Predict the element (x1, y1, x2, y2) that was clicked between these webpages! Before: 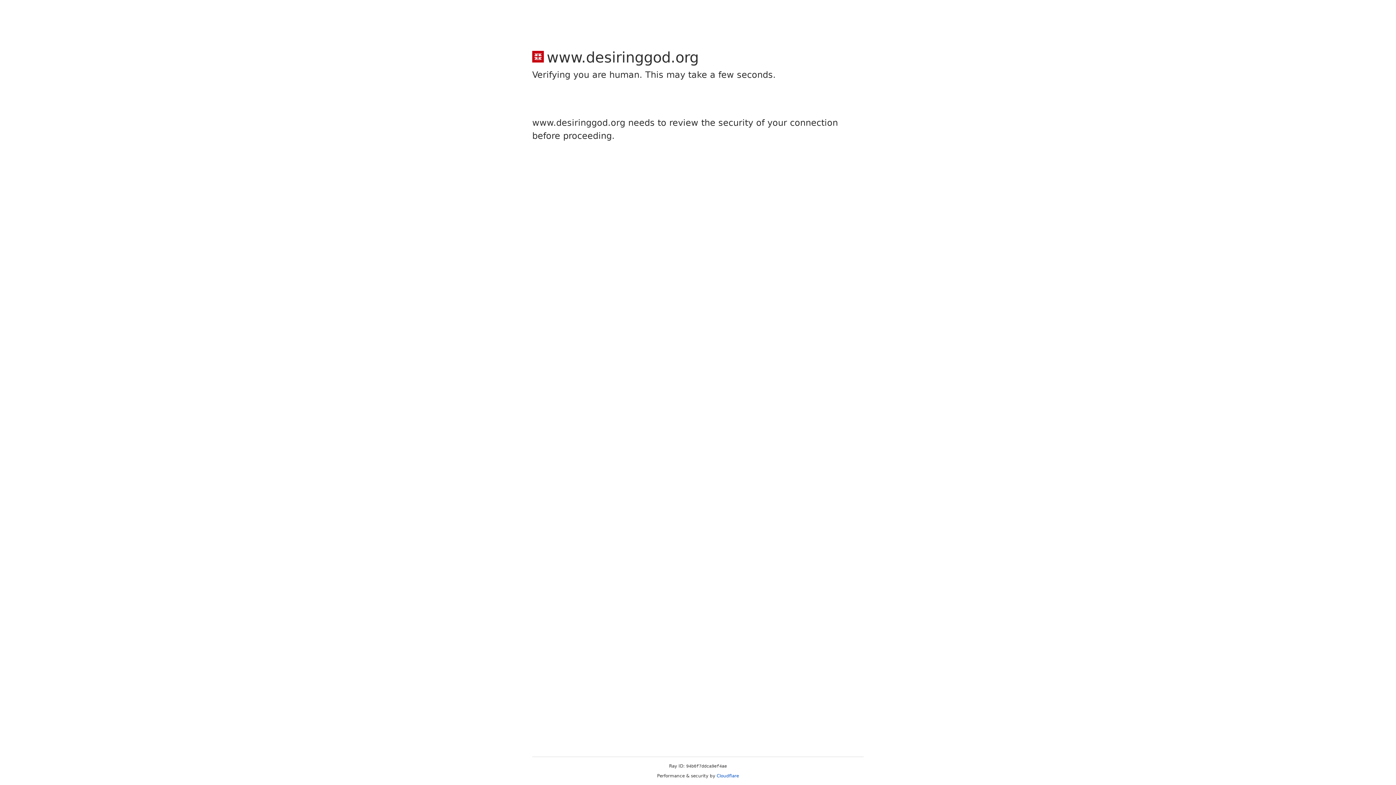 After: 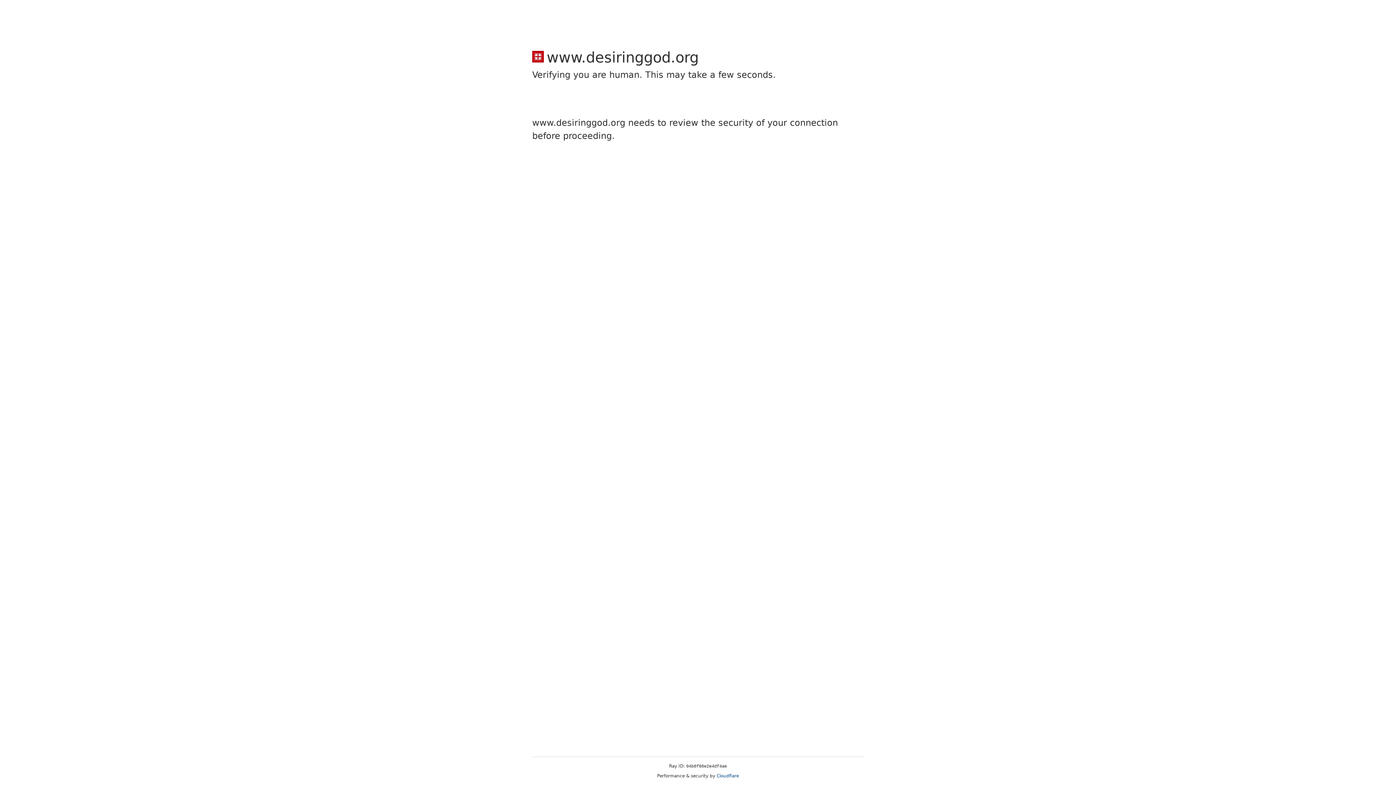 Action: label: Cloudflare bbox: (716, 773, 739, 778)